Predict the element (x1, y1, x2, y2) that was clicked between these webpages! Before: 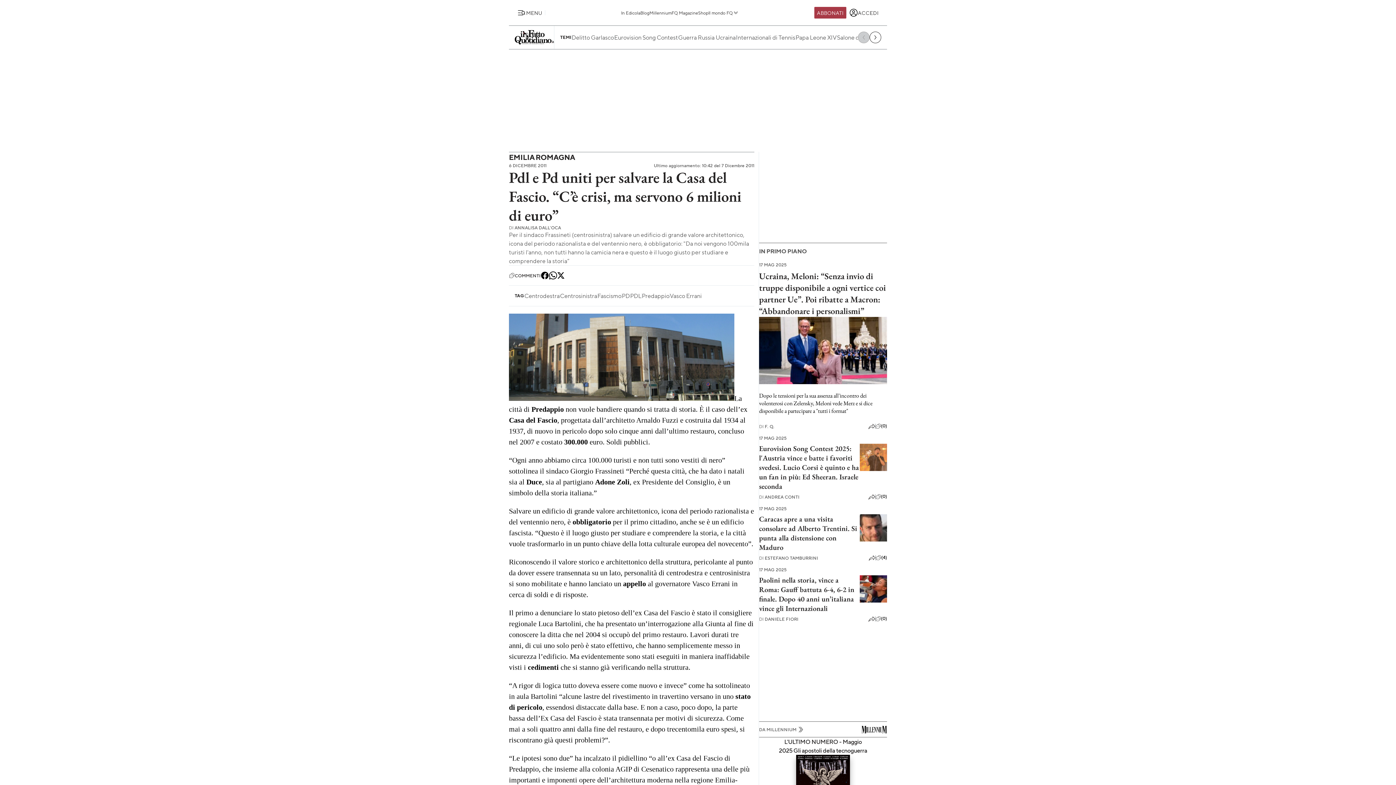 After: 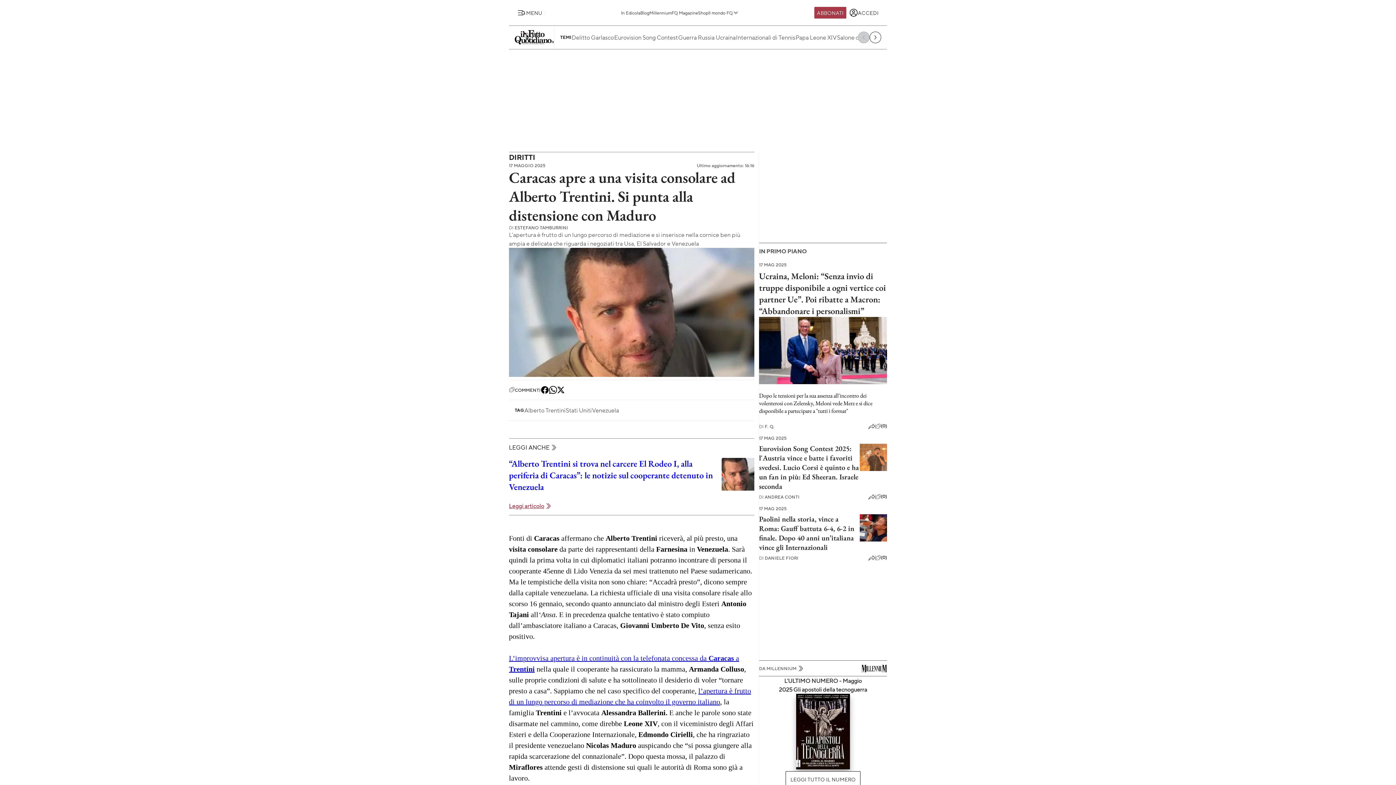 Action: bbox: (759, 514, 857, 552) label: Caracas apre a una visita consolare ad Alberto Trentini. Si punta alla distensione con Maduro